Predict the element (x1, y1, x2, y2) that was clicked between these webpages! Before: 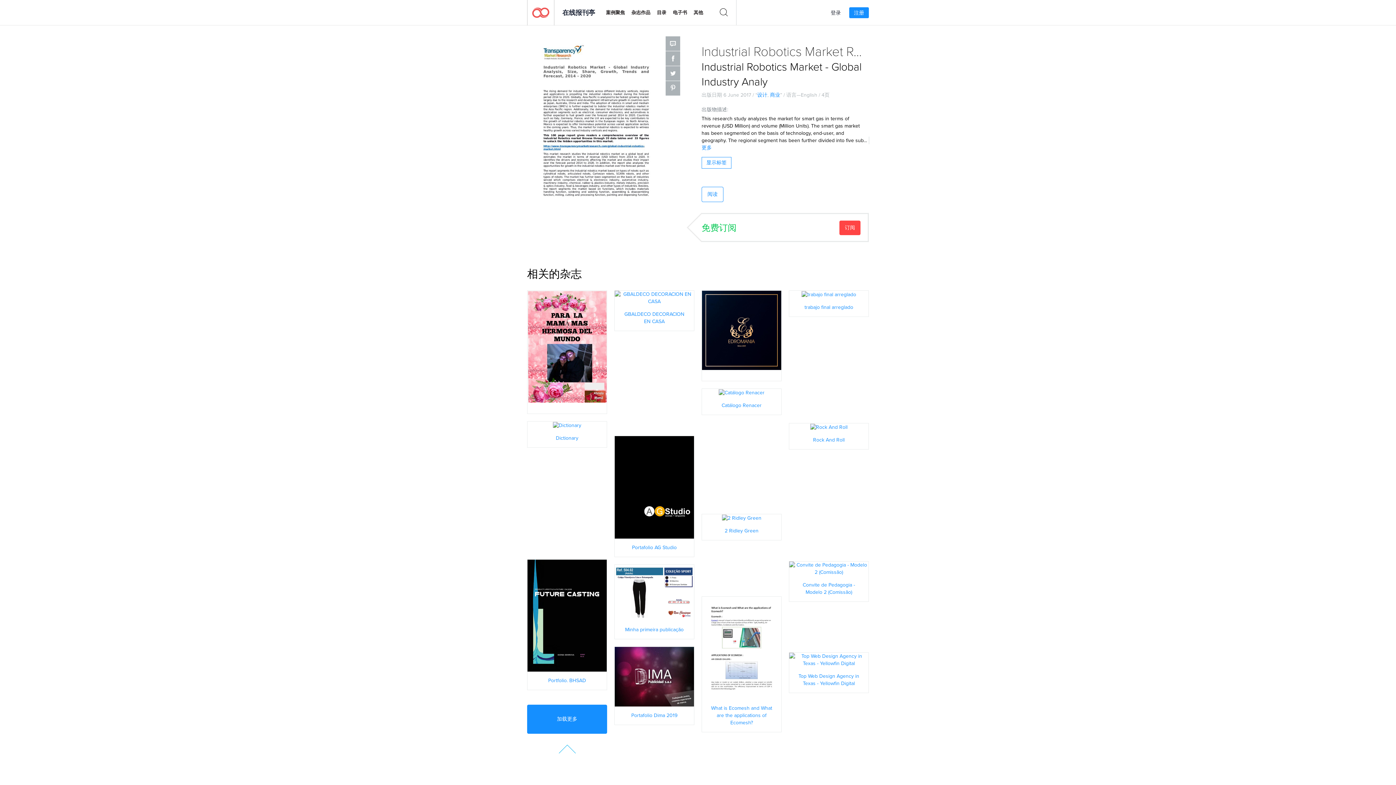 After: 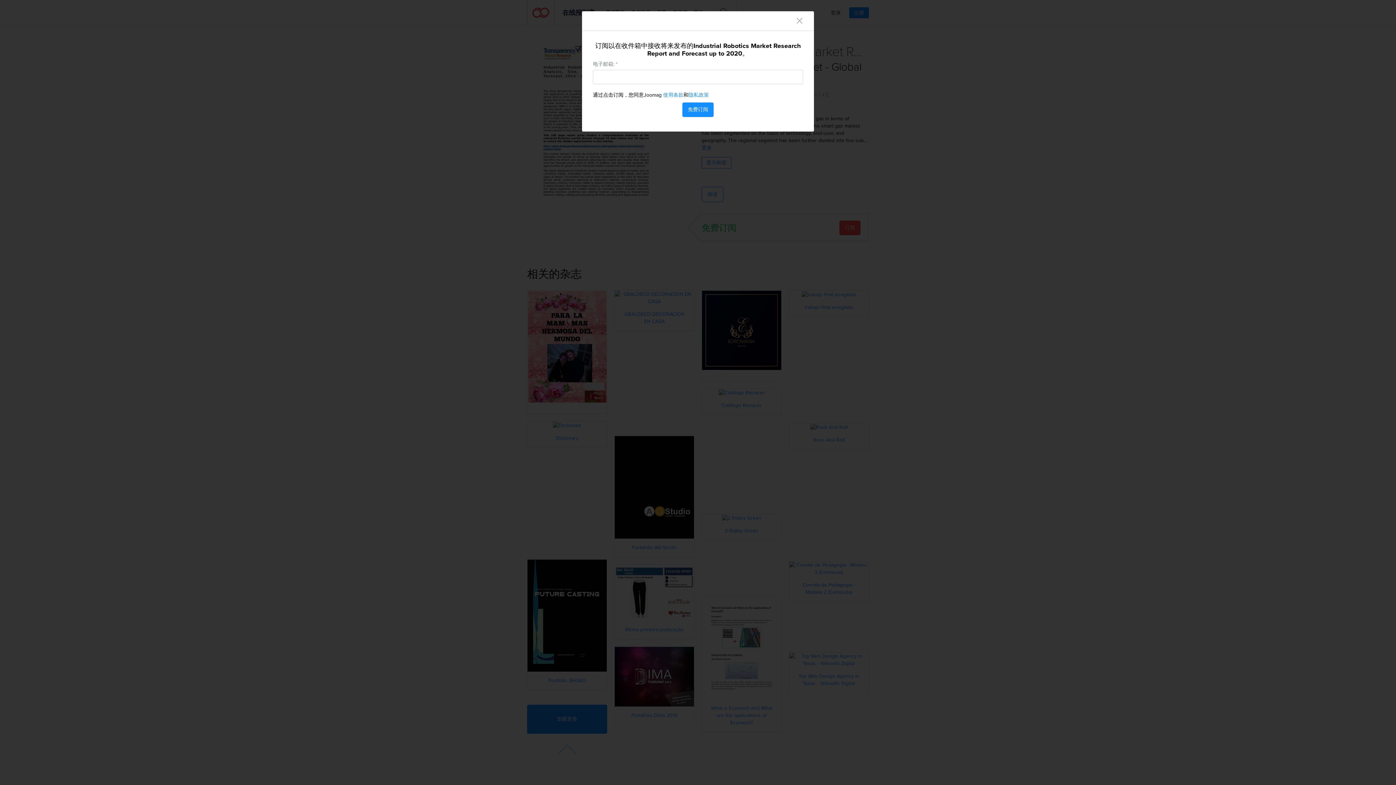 Action: label: 订阅 bbox: (839, 220, 860, 235)